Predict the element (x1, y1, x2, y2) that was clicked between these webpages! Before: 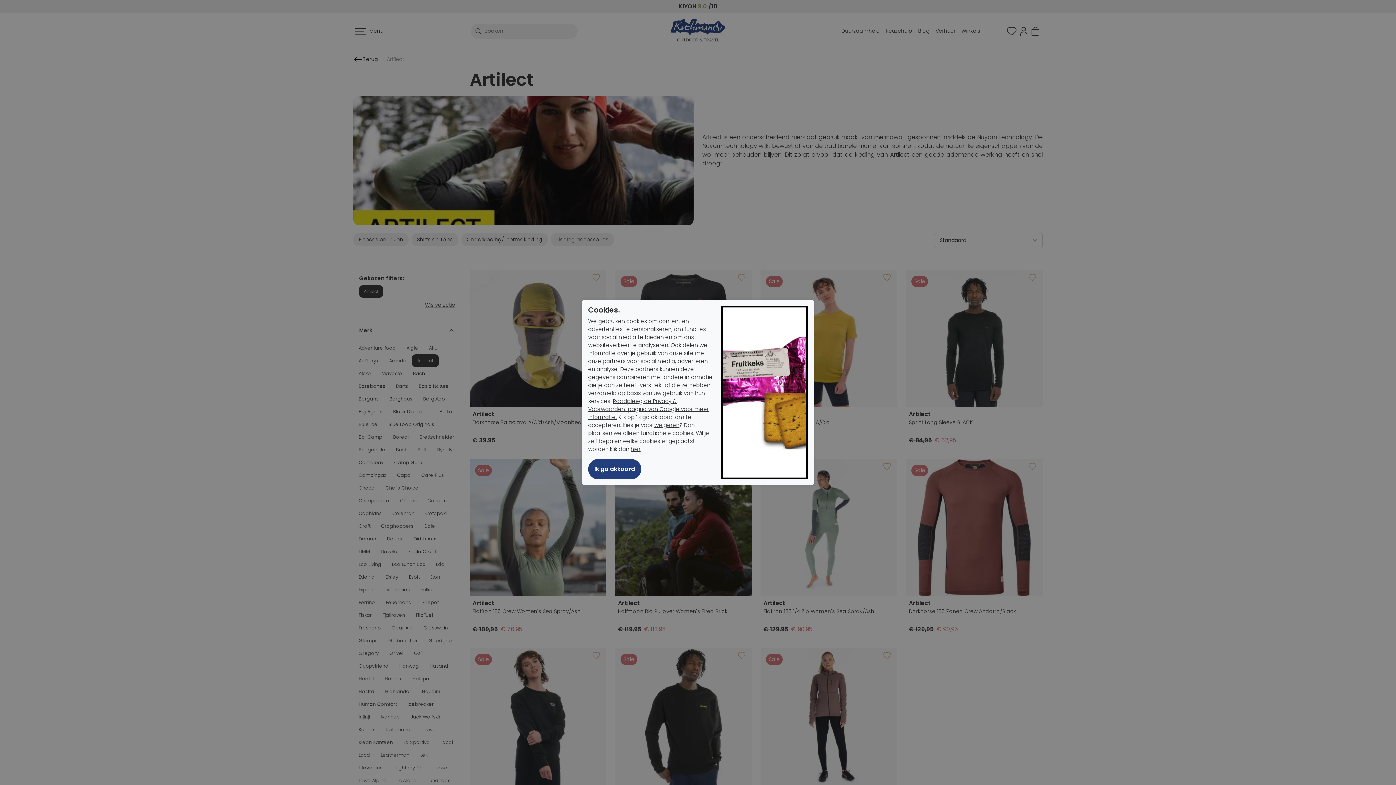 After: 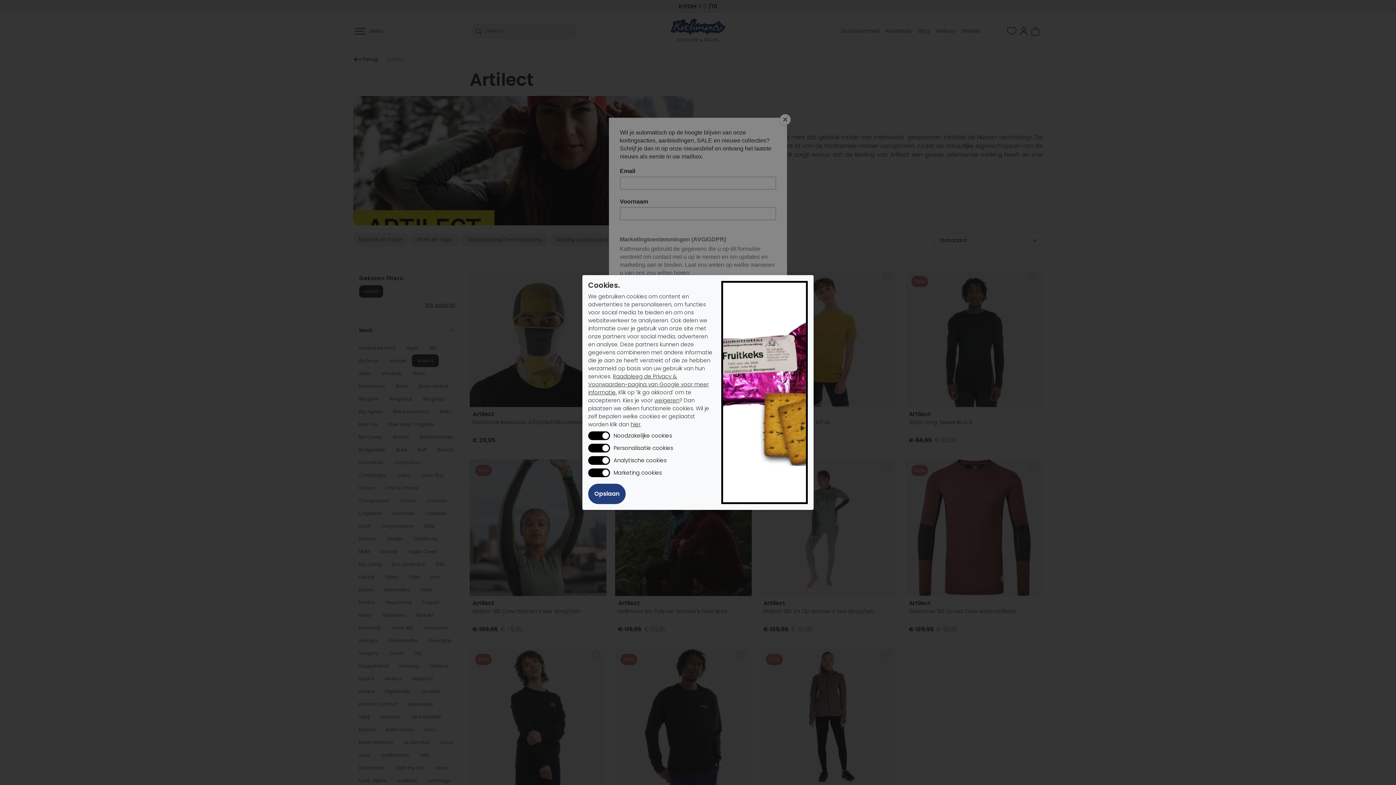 Action: bbox: (630, 445, 640, 453) label: hier